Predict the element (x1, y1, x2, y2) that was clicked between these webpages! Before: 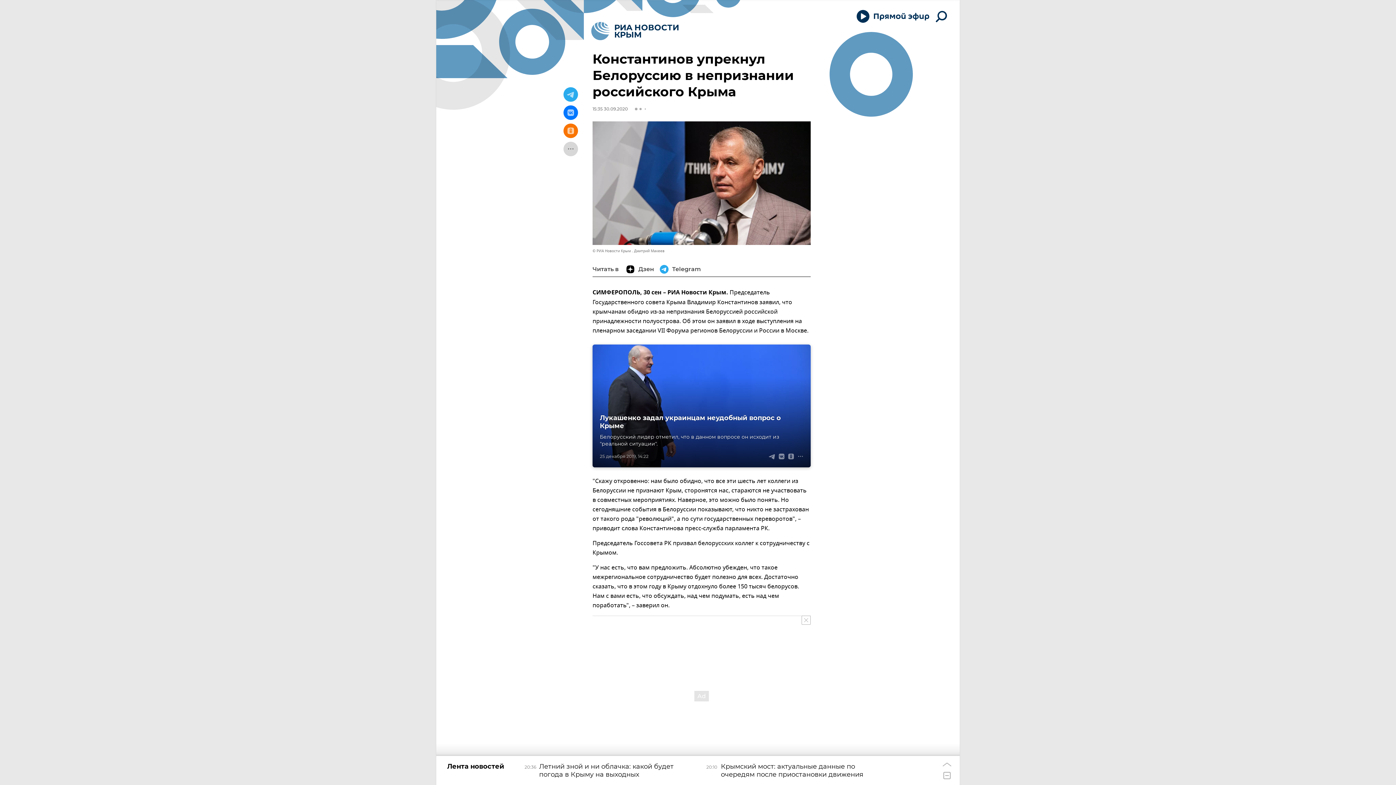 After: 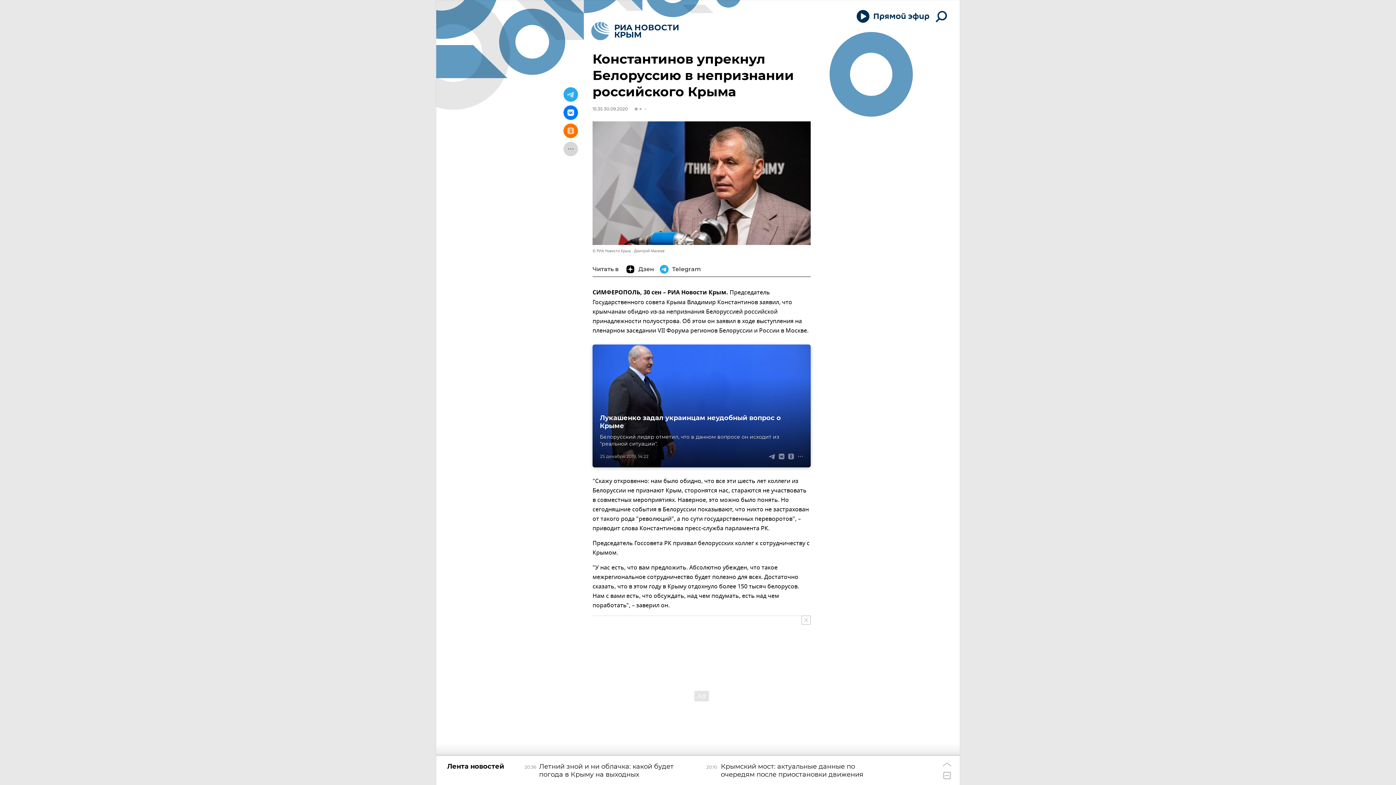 Action: bbox: (563, 105, 578, 120)